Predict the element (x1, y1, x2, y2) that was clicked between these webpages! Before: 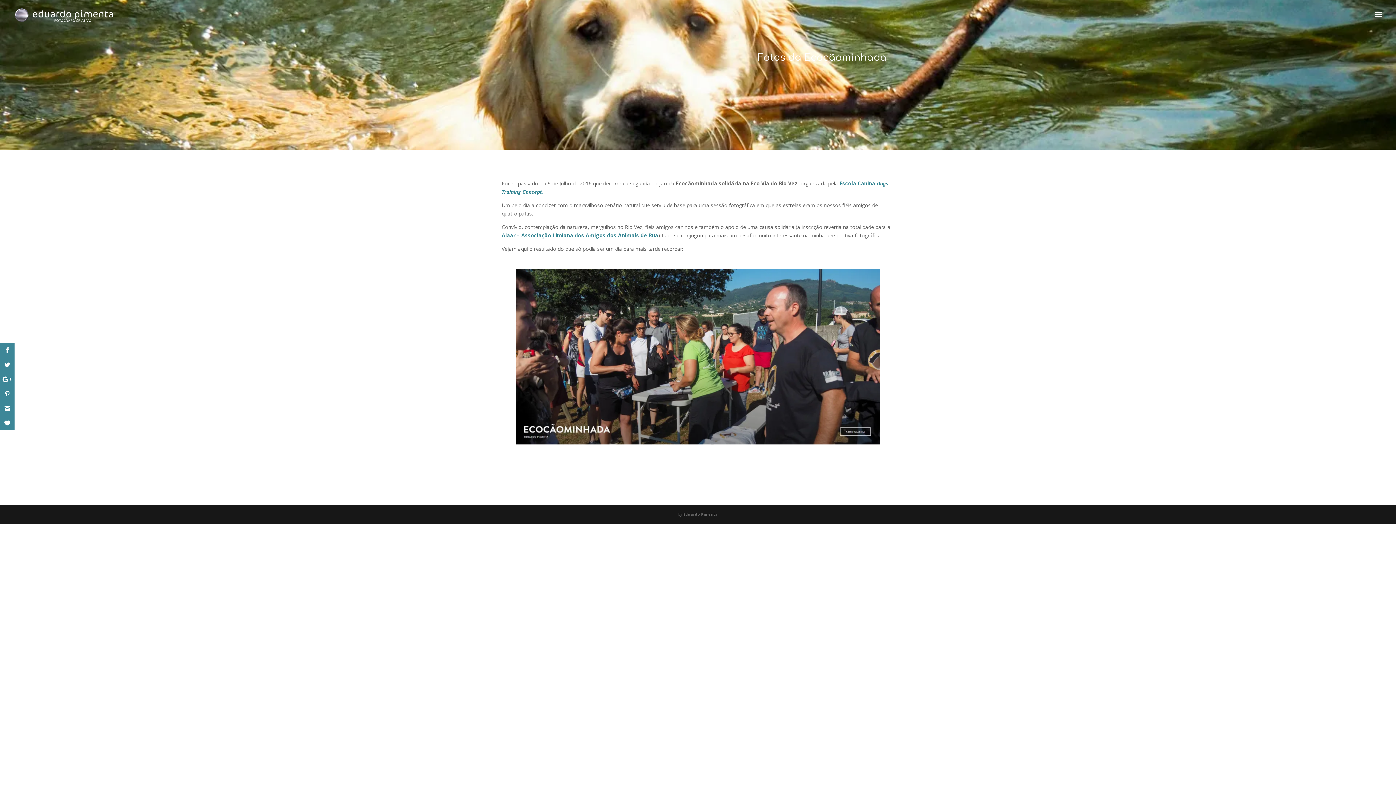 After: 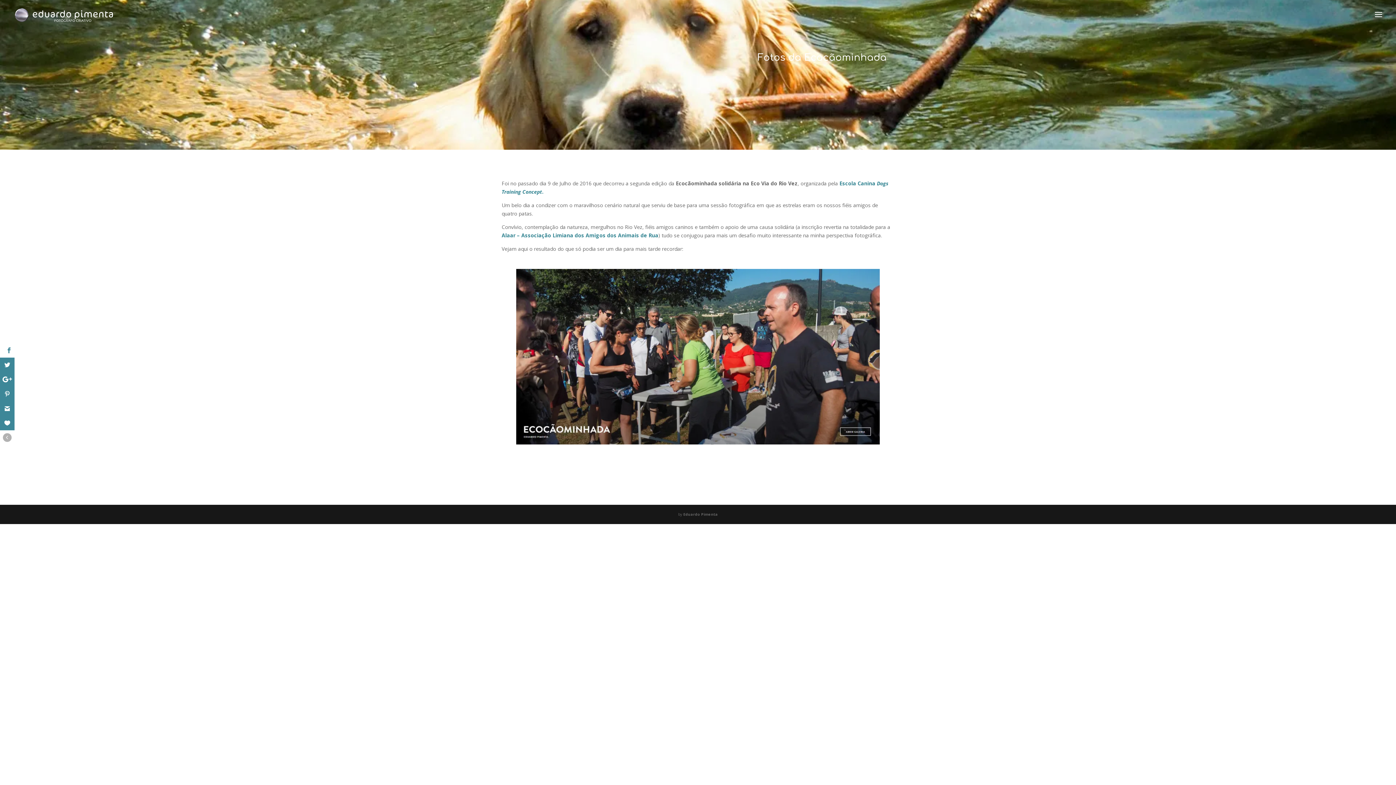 Action: bbox: (0, 343, 14, 357)